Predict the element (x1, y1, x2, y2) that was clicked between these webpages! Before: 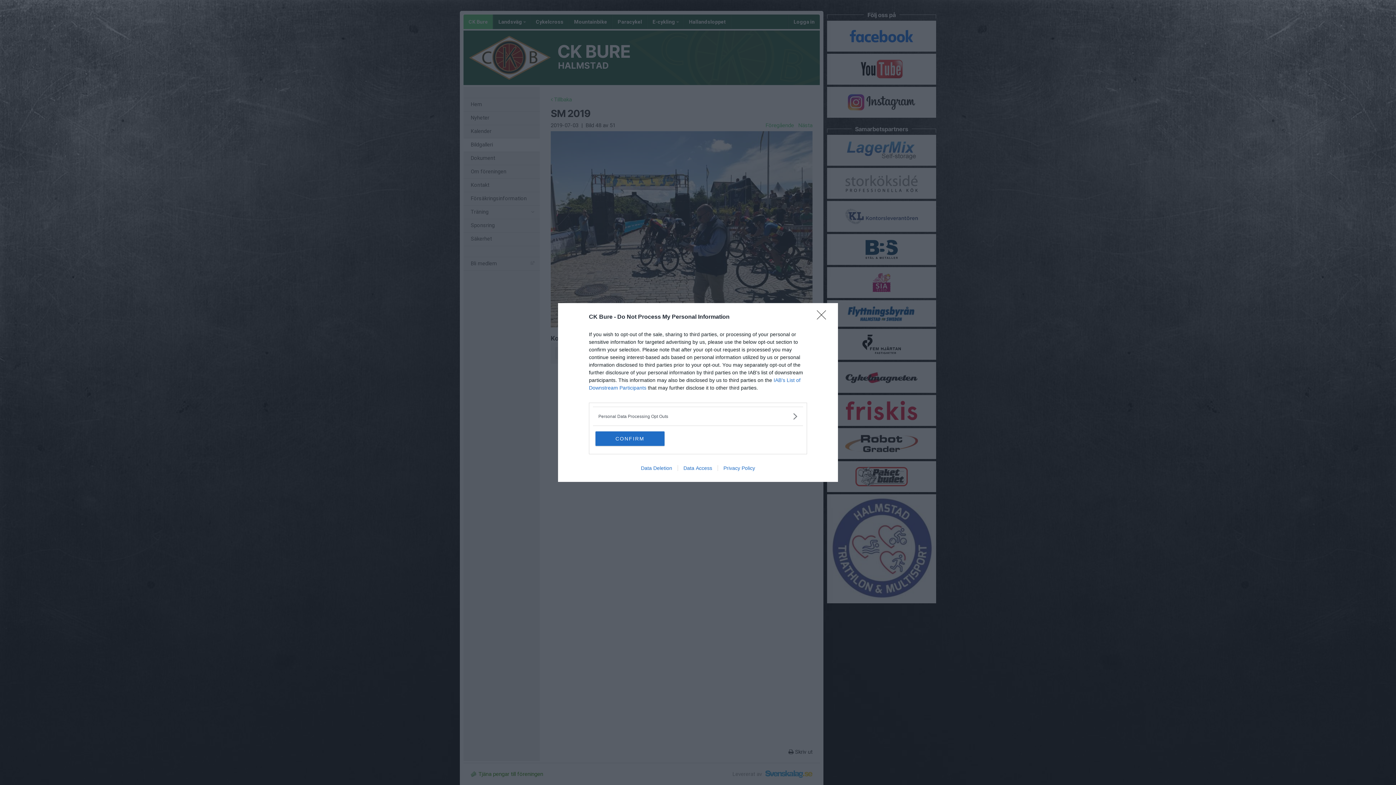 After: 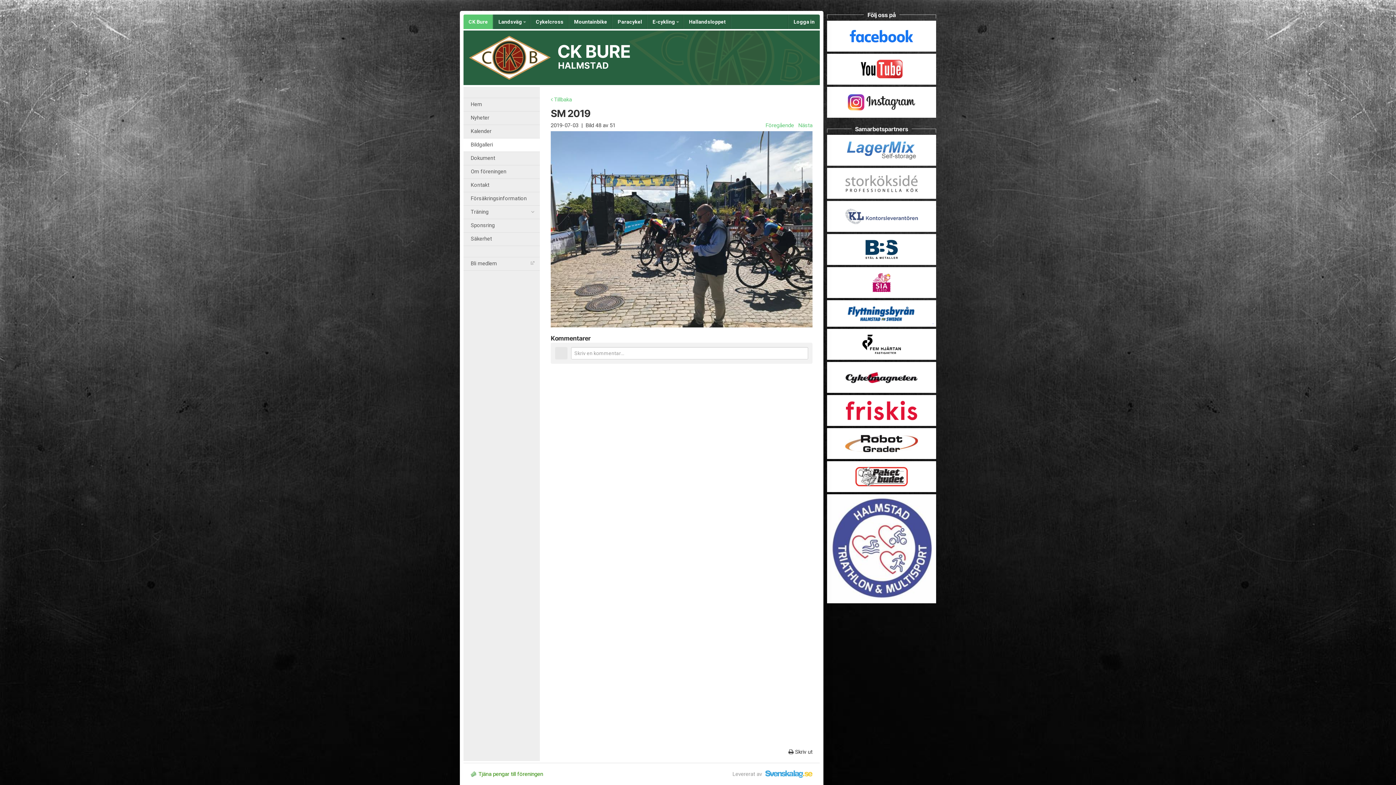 Action: bbox: (817, 310, 830, 324) label: Close